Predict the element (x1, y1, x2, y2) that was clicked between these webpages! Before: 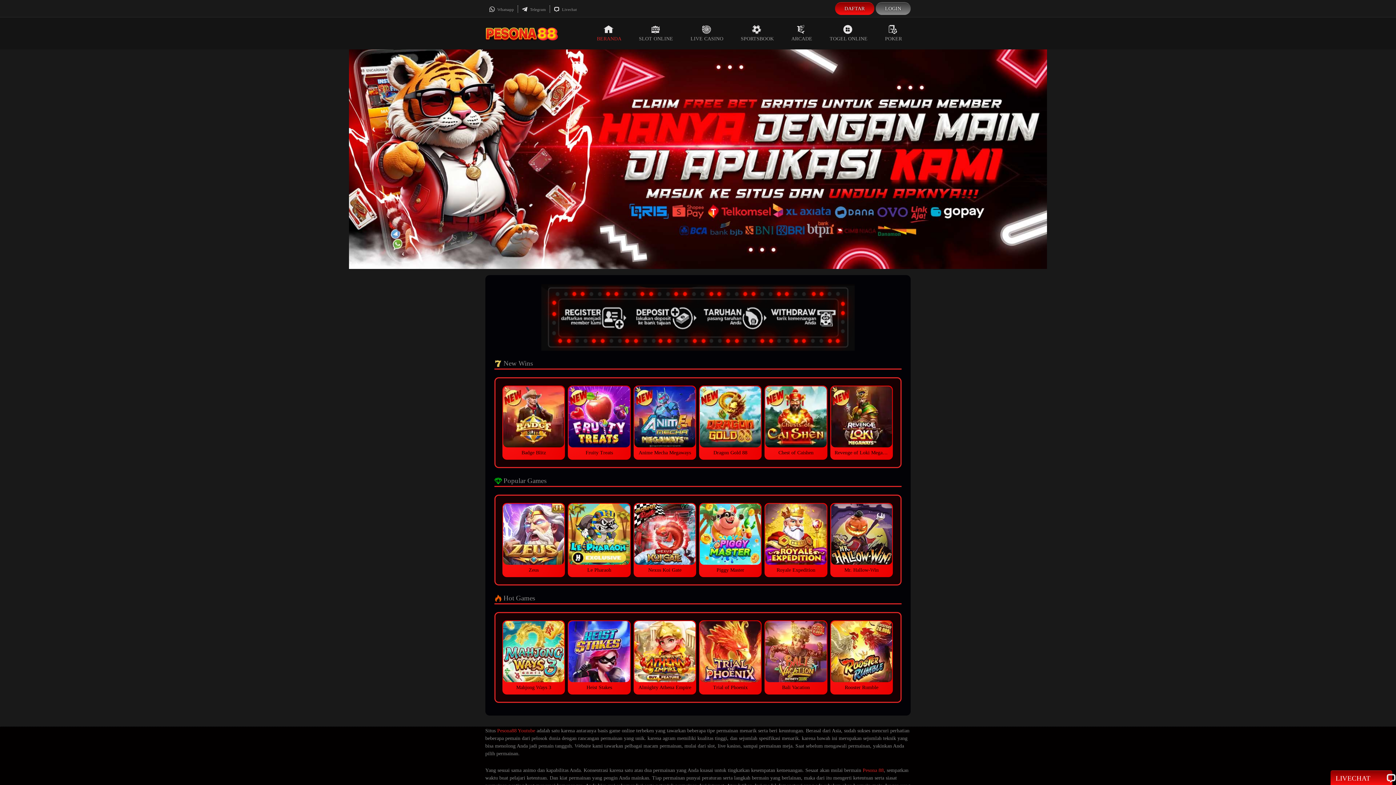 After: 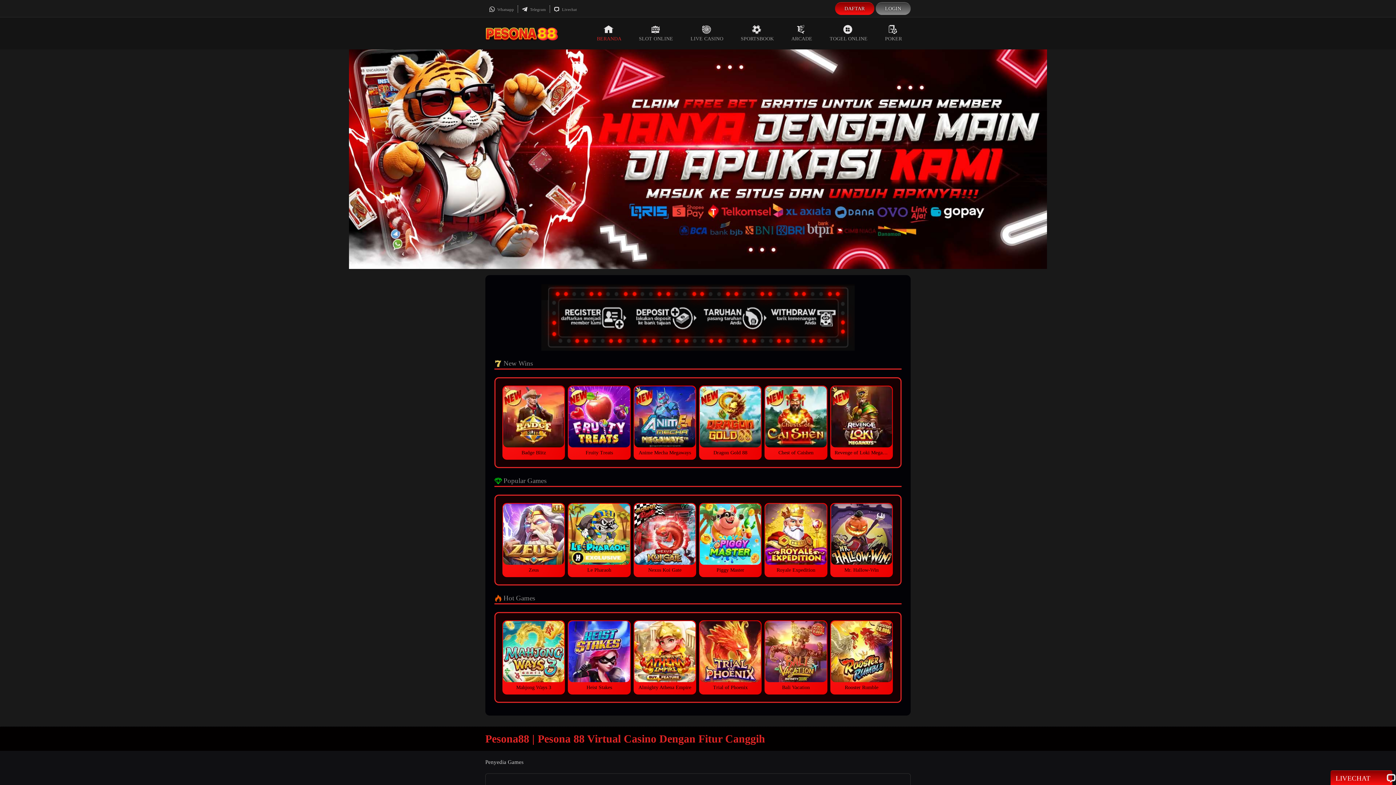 Action: bbox: (588, 17, 630, 49) label: BERANDA